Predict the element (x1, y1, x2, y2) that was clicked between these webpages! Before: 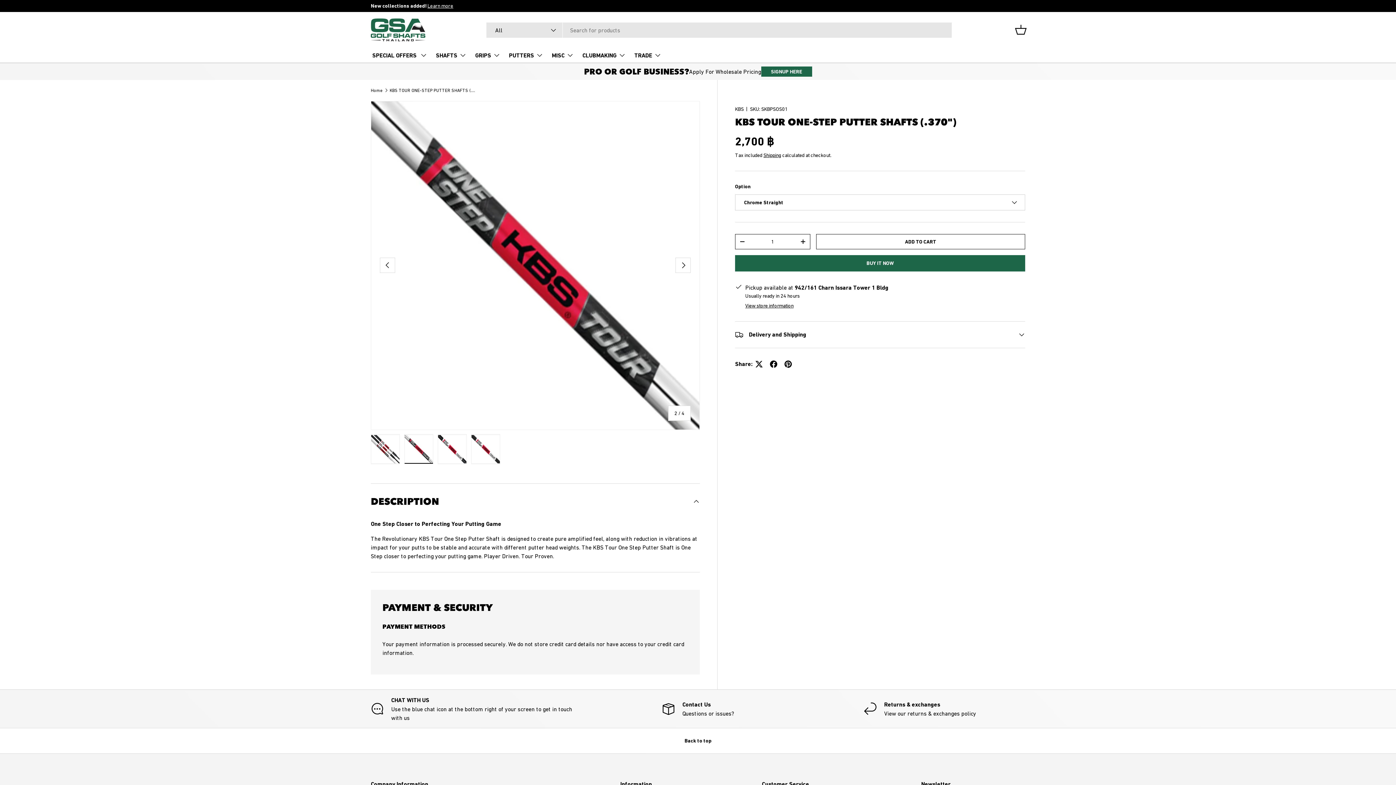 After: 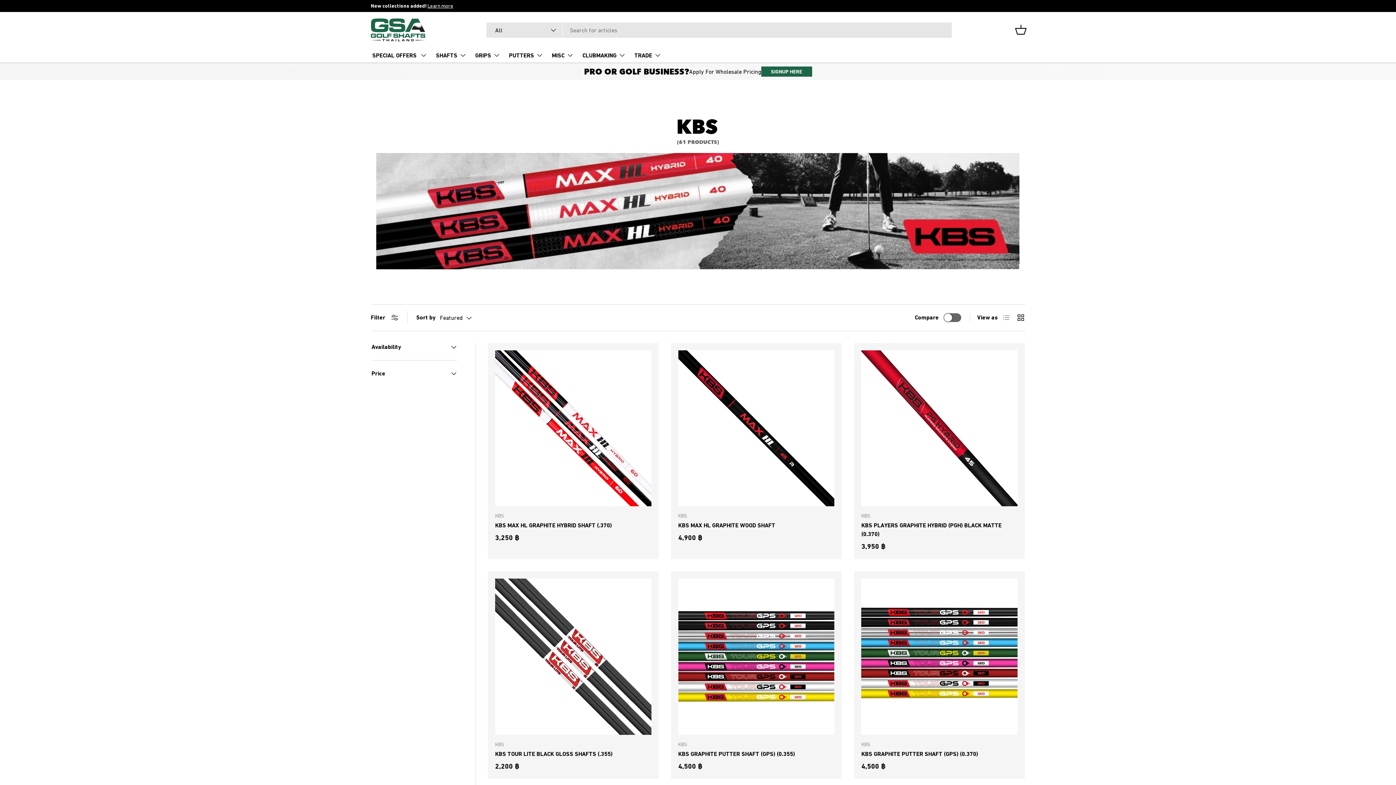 Action: label: KBS bbox: (735, 106, 744, 111)